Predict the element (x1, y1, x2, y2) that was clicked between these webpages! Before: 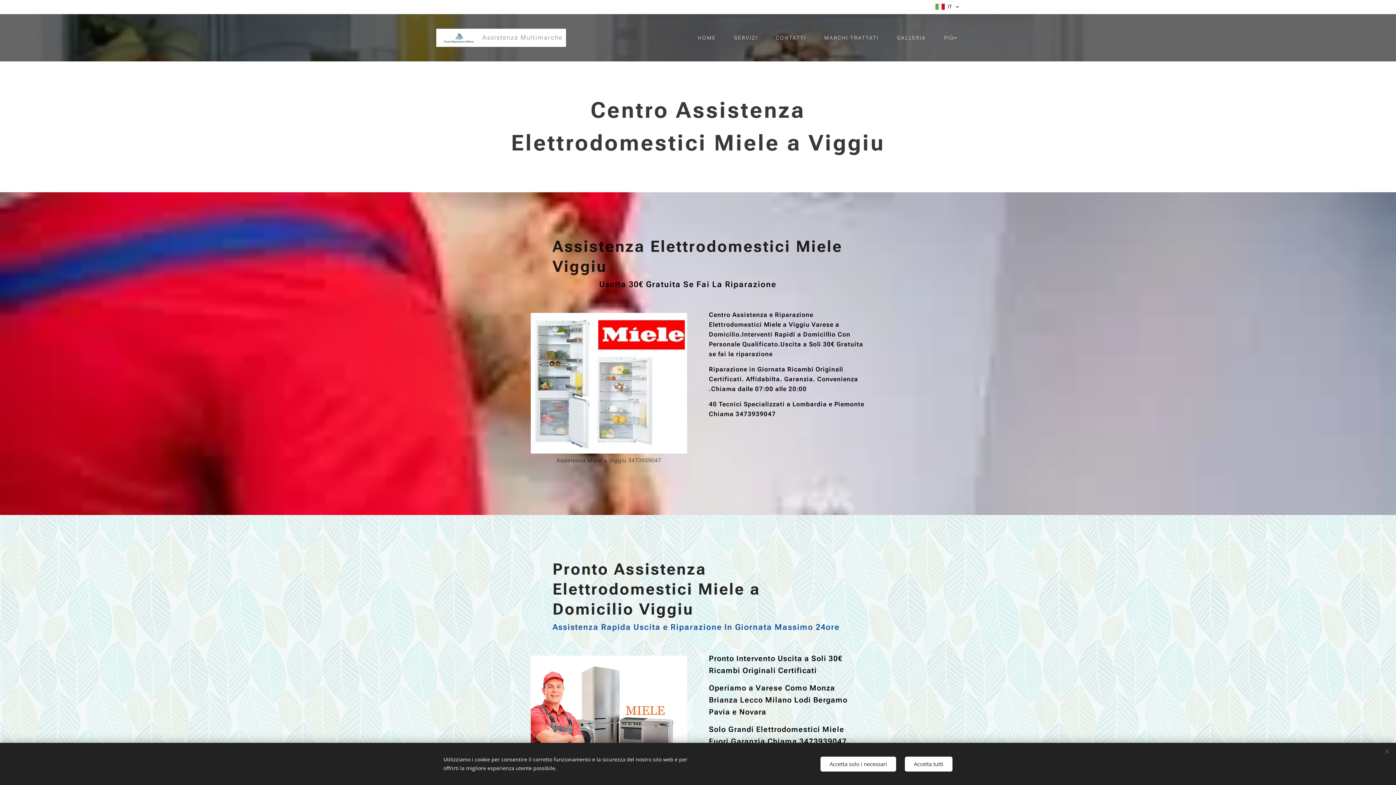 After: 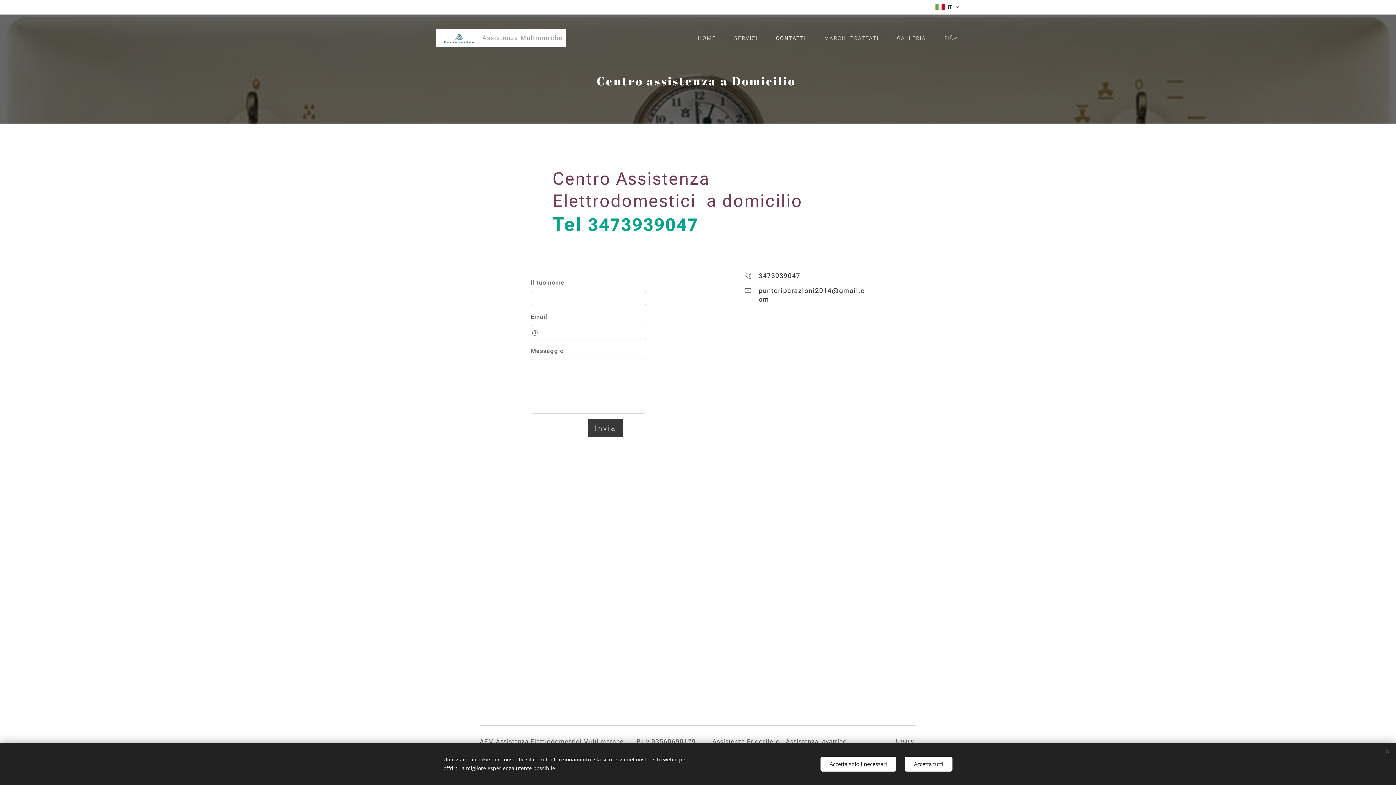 Action: bbox: (767, 28, 815, 46) label: CONTATTI